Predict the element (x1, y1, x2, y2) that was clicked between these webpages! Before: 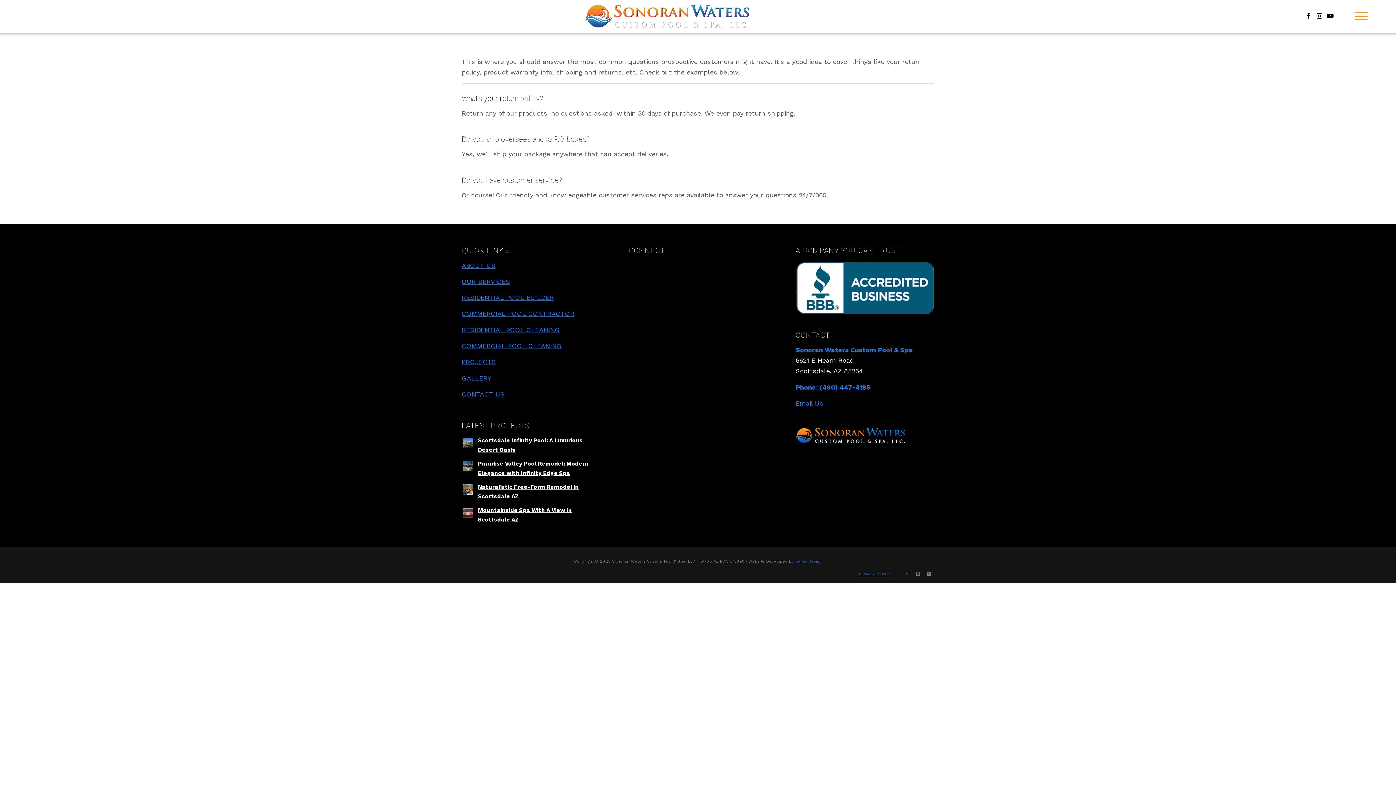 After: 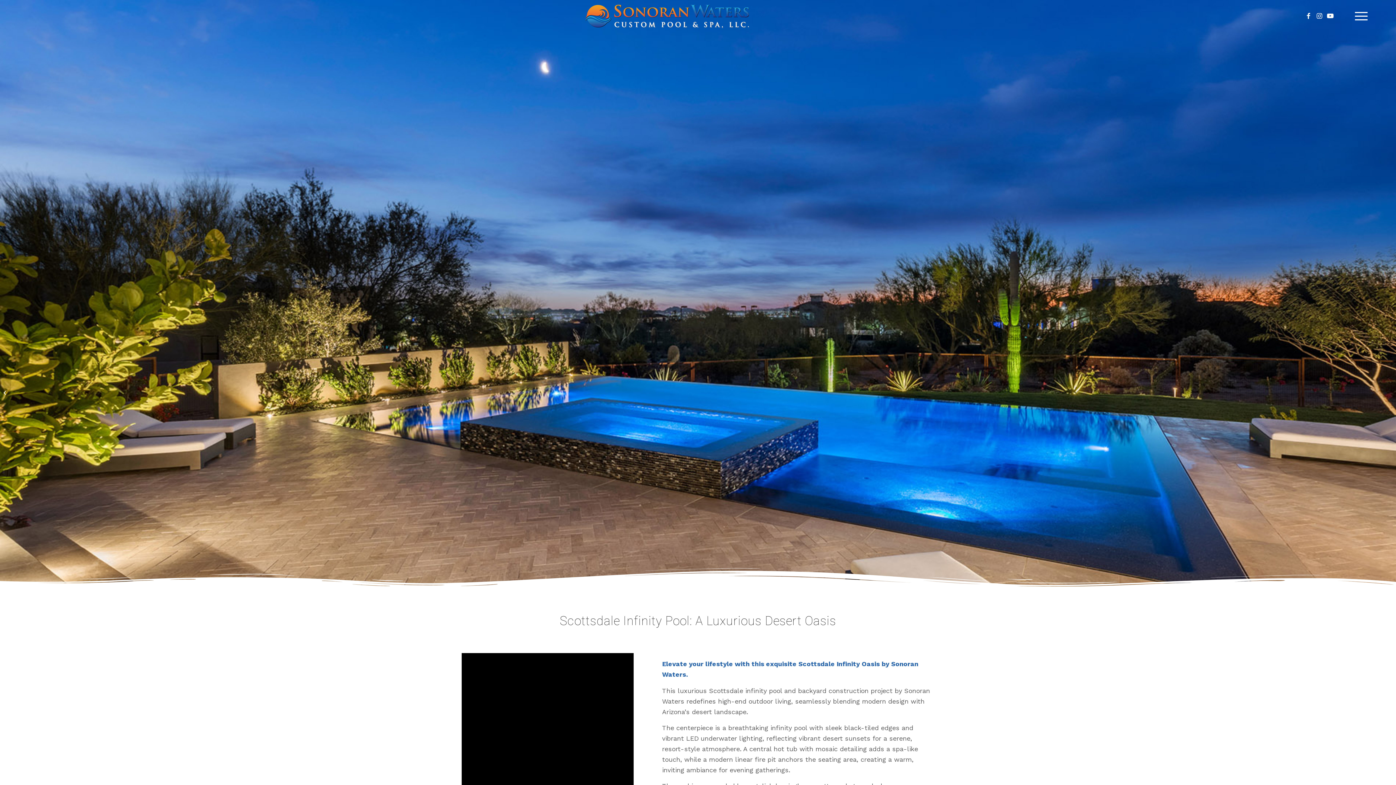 Action: bbox: (461, 436, 474, 449)